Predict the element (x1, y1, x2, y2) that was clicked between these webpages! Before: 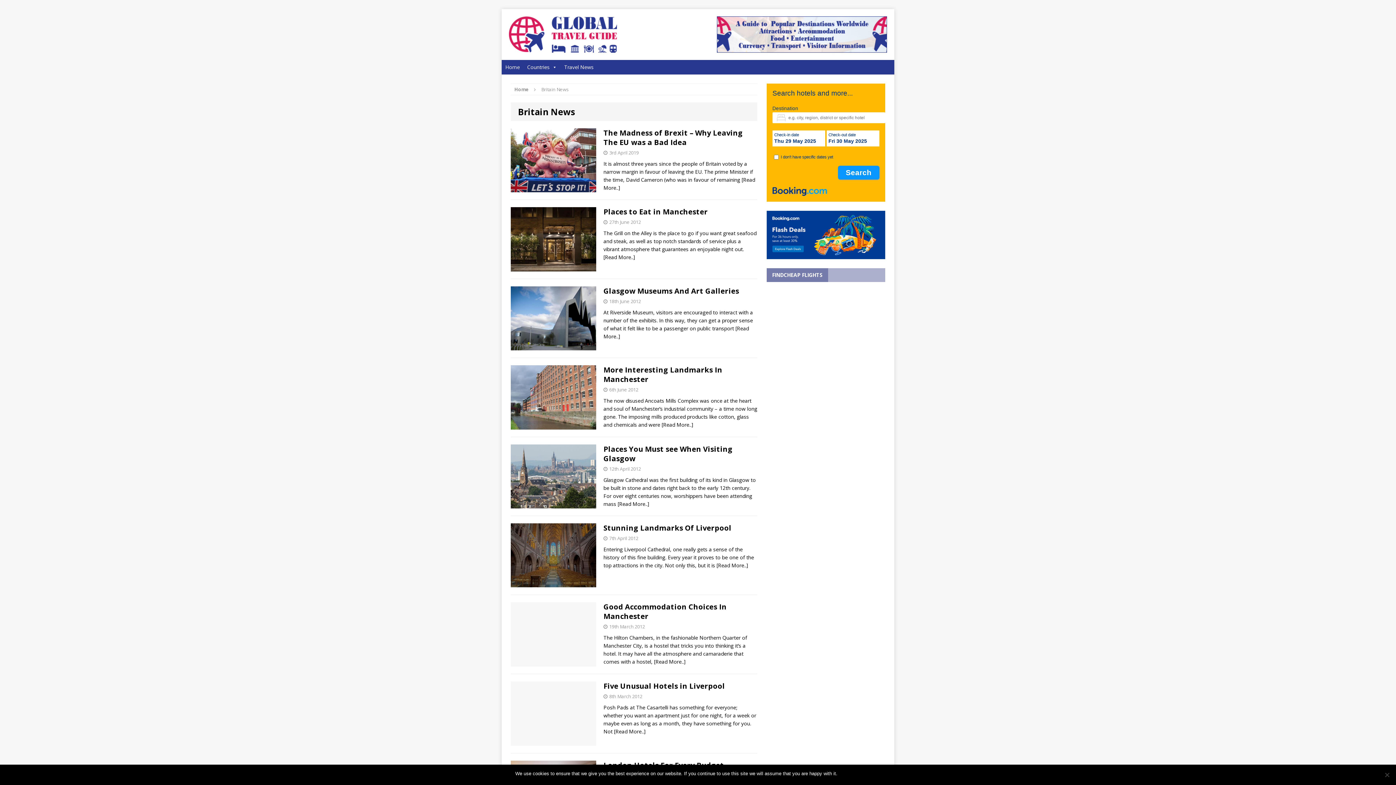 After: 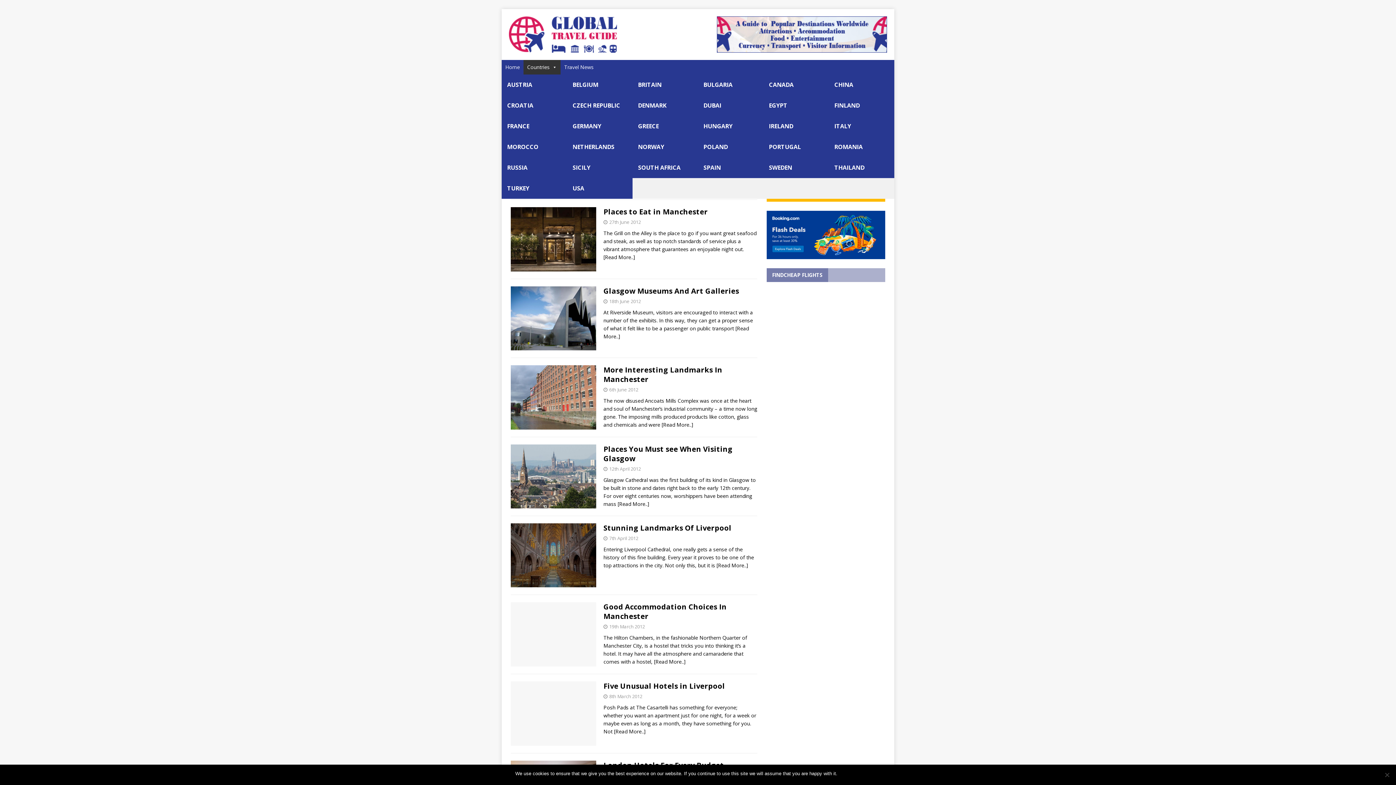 Action: label: Countries bbox: (523, 60, 560, 74)